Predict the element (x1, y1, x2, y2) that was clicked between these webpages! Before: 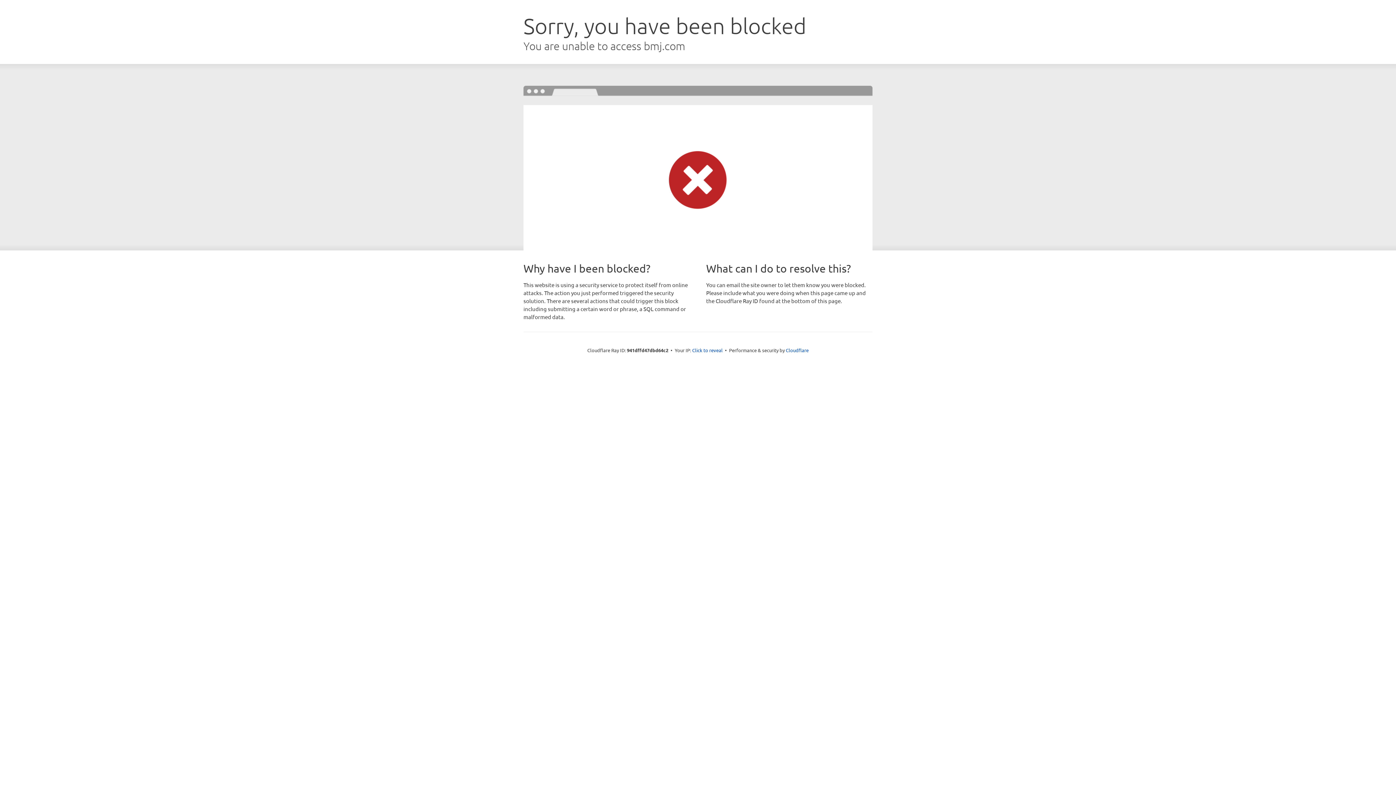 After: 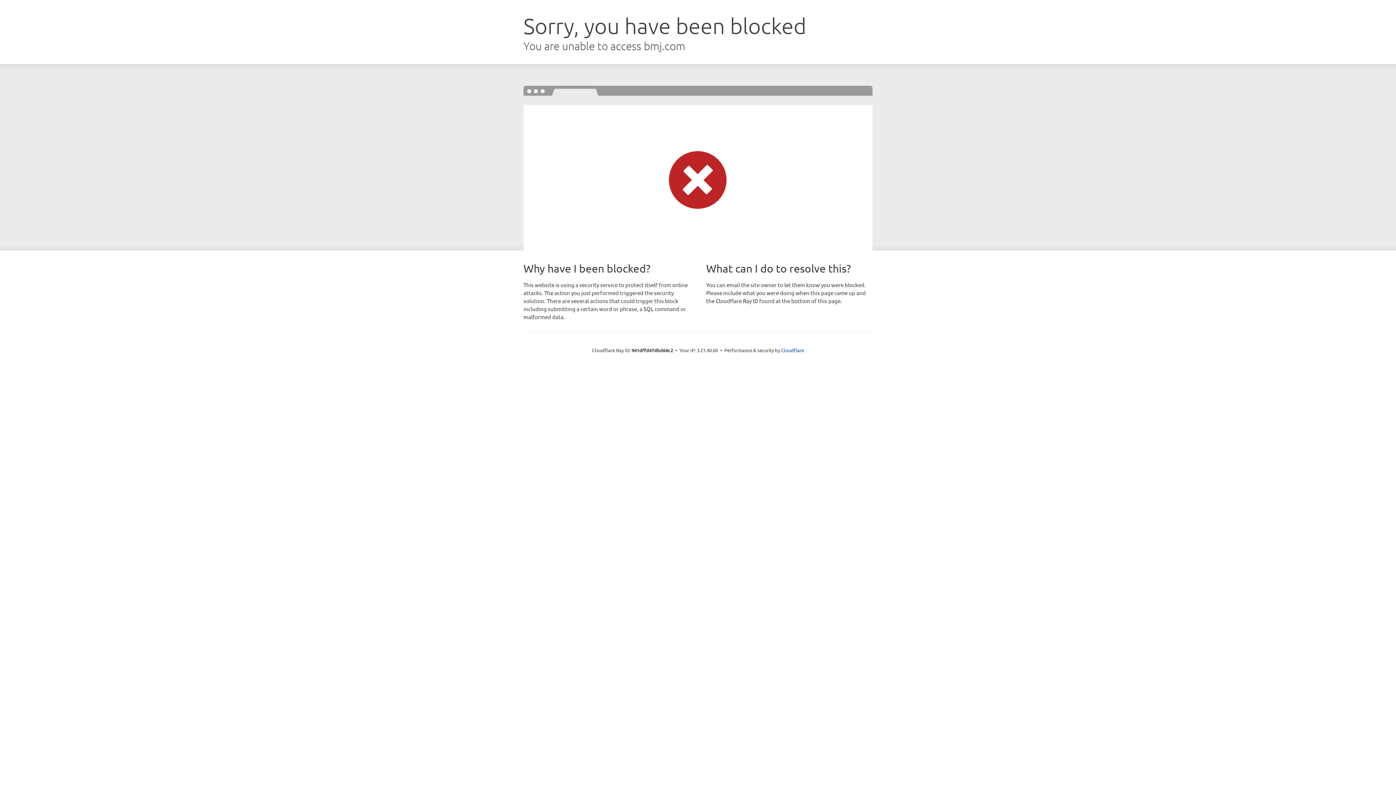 Action: bbox: (692, 346, 722, 353) label: Click to reveal